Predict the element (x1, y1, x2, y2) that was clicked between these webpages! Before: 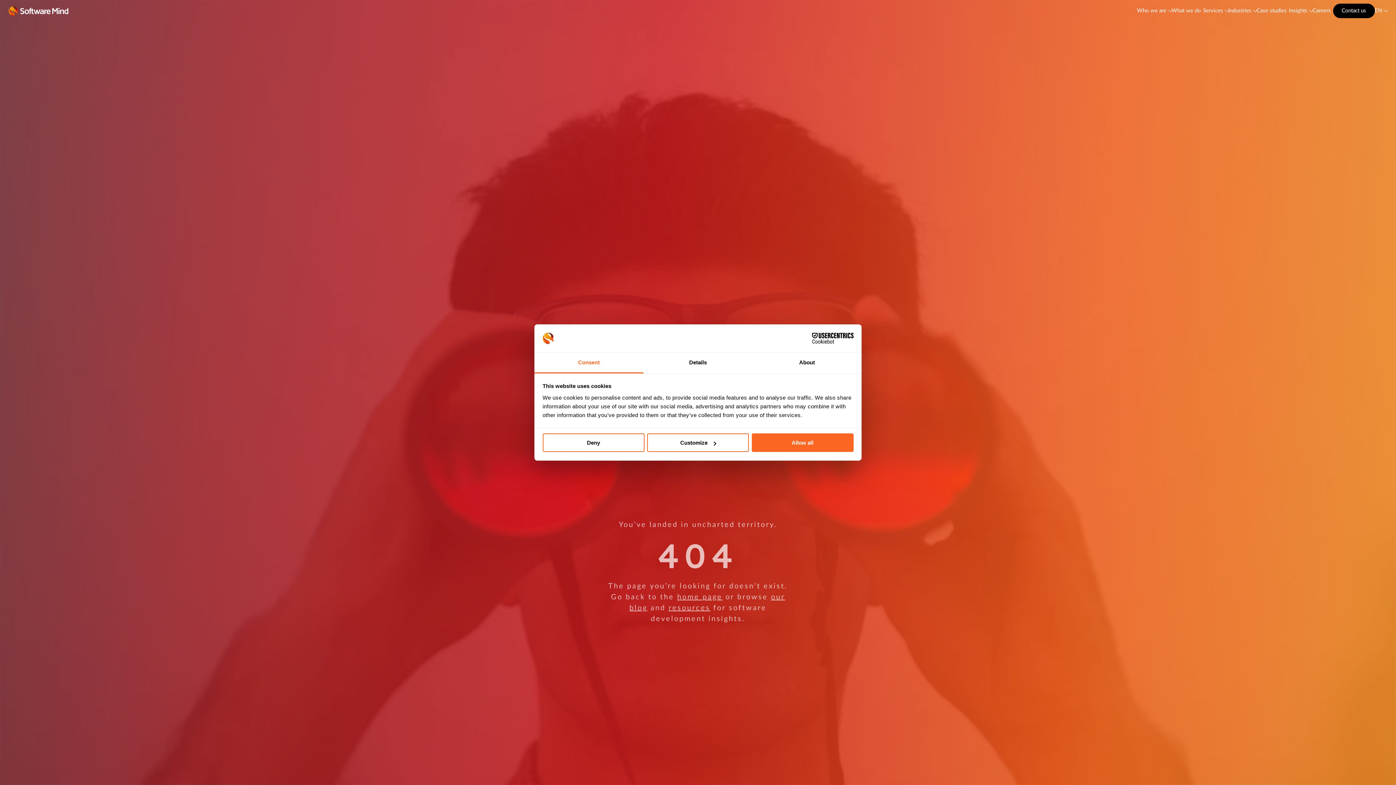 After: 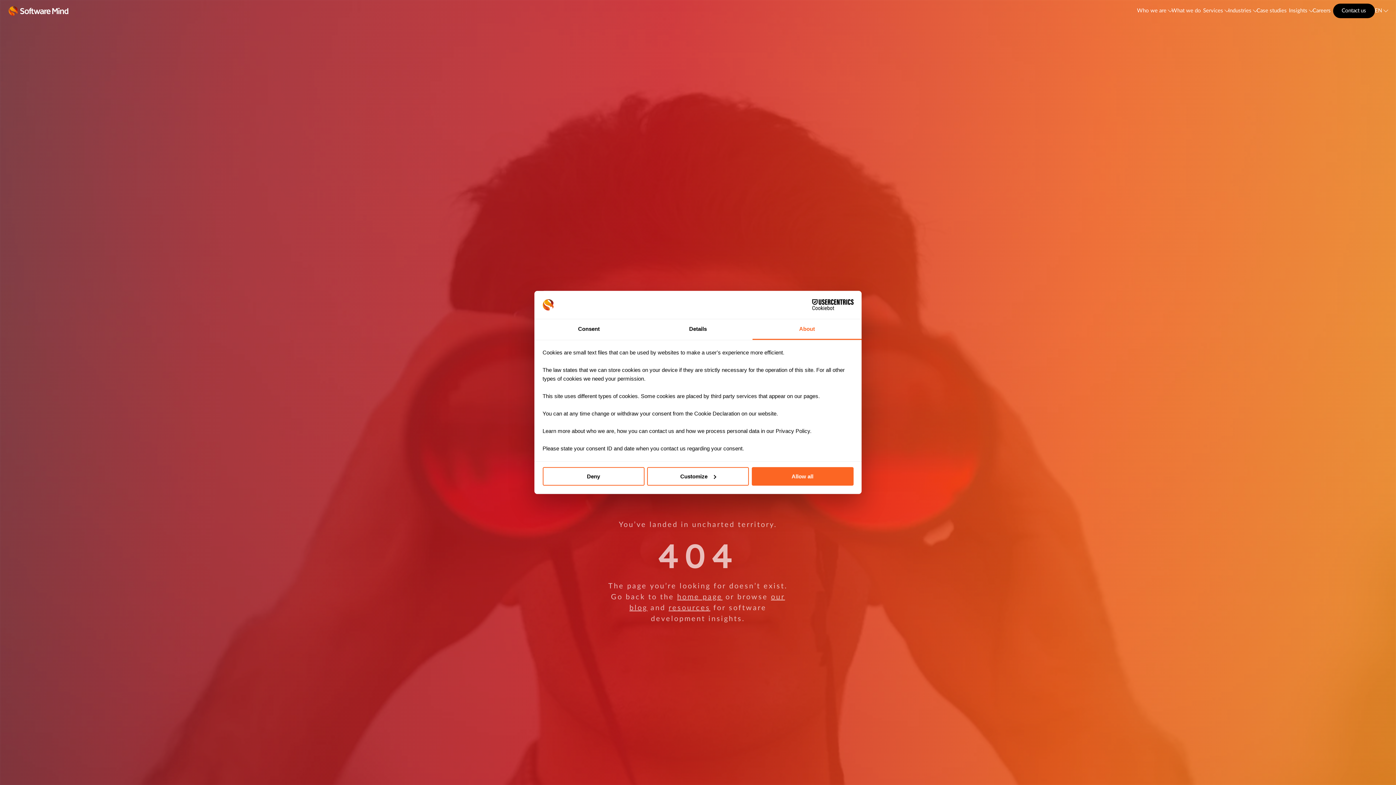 Action: bbox: (752, 352, 861, 373) label: About